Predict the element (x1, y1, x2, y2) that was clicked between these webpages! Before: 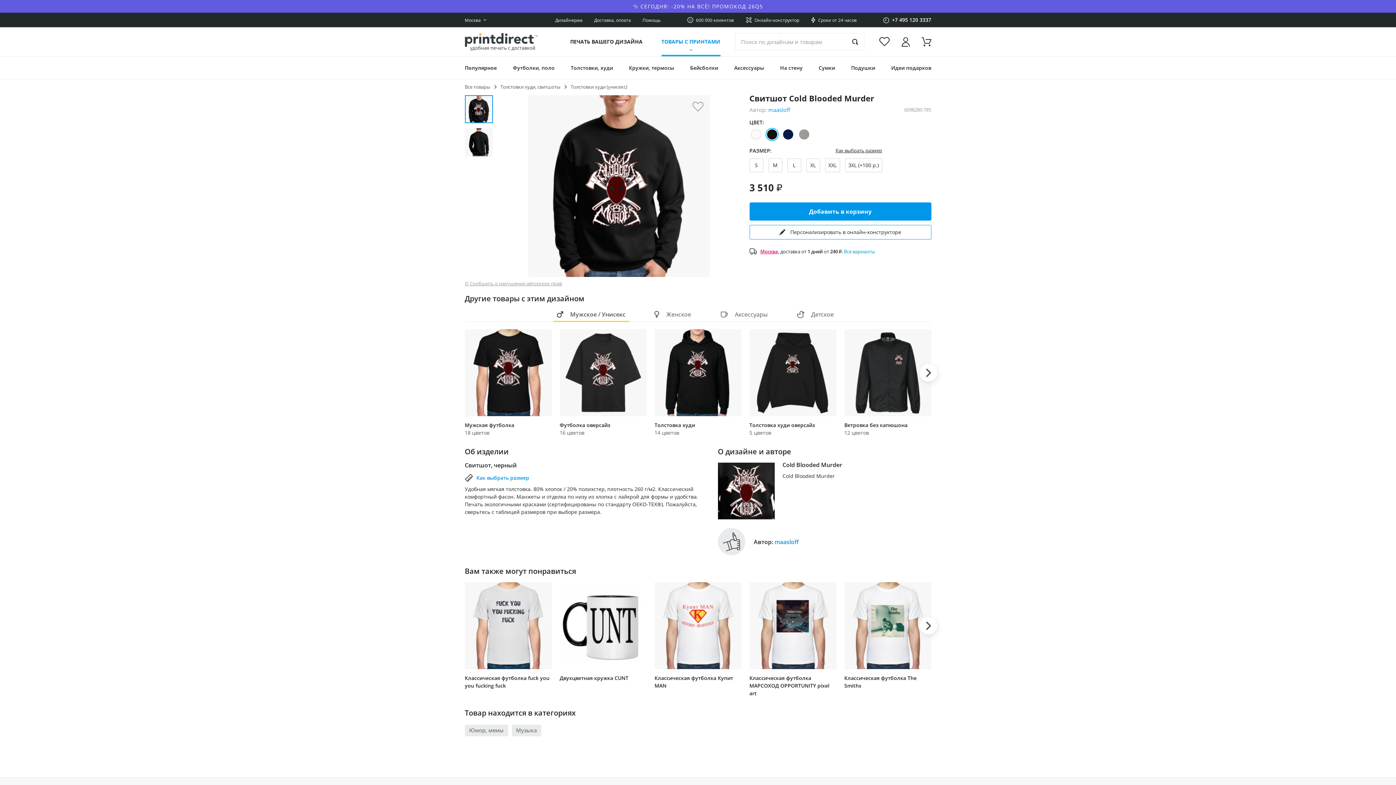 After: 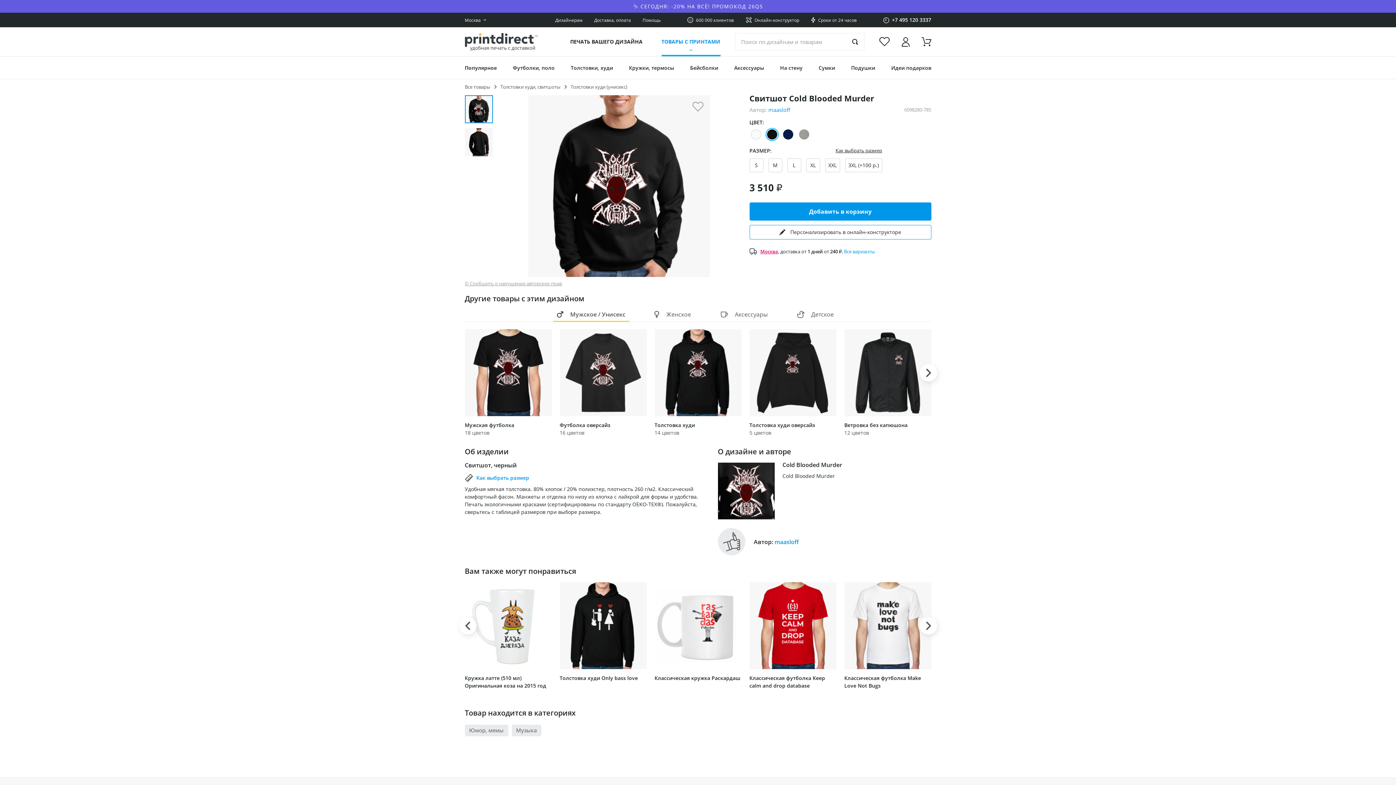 Action: label: Next slide bbox: (919, 617, 937, 634)